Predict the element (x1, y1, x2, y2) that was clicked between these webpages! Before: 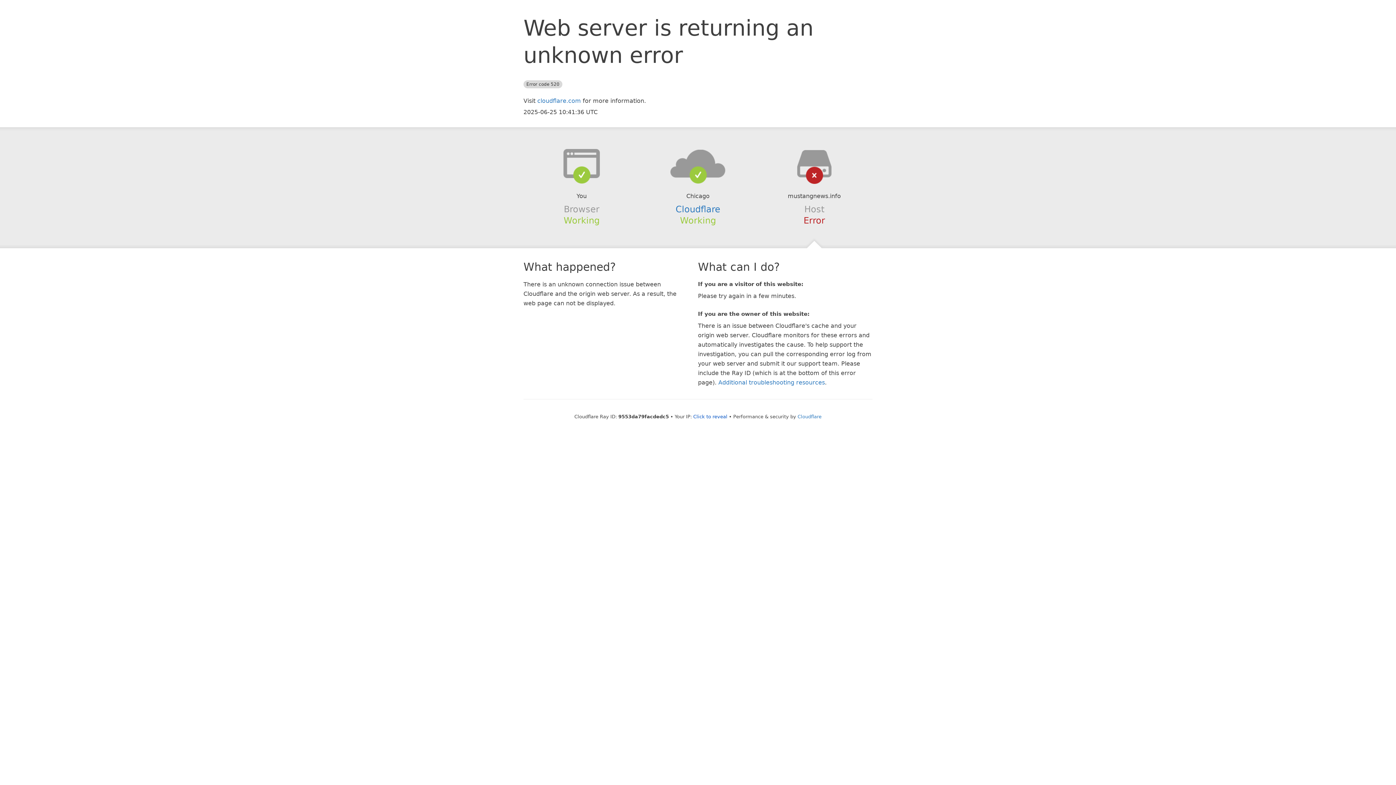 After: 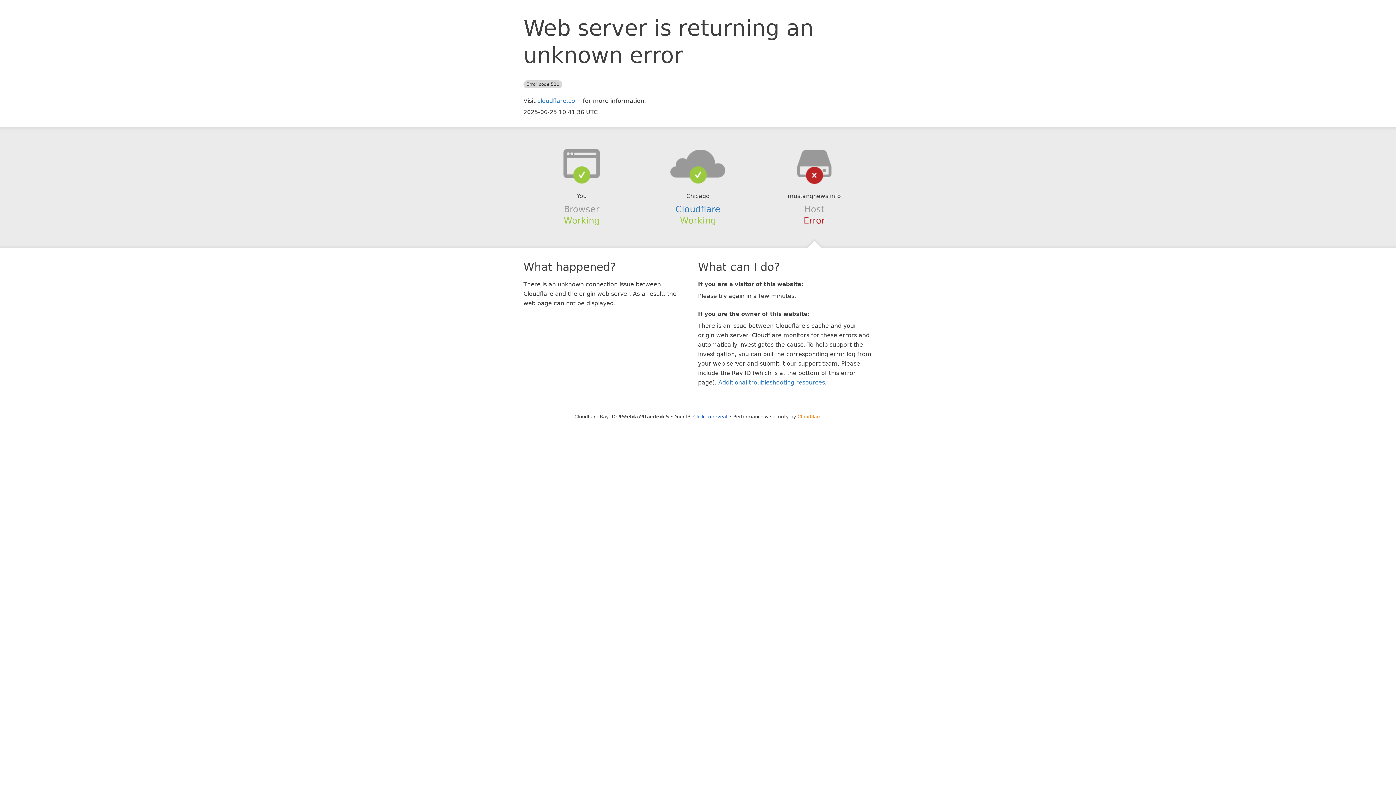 Action: bbox: (797, 414, 821, 419) label: Cloudflare